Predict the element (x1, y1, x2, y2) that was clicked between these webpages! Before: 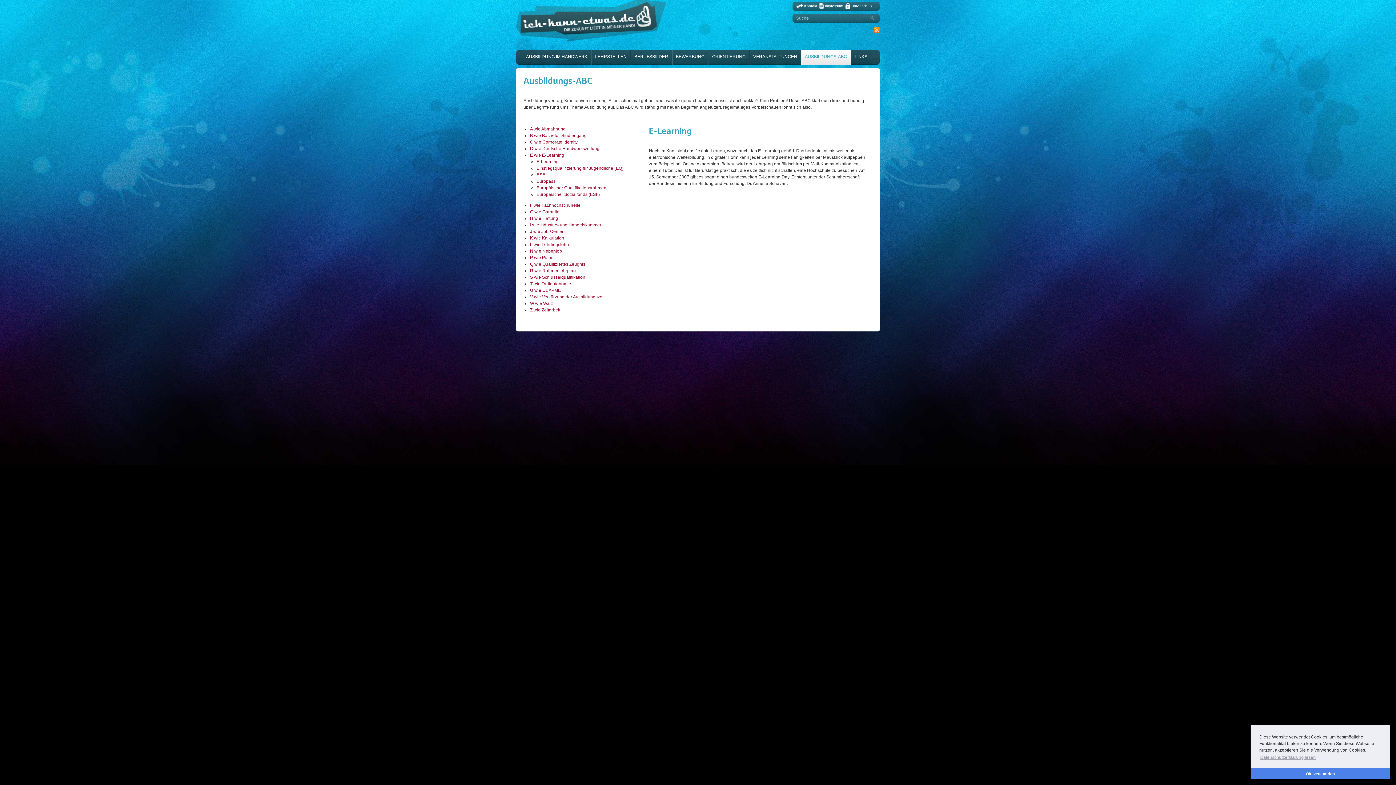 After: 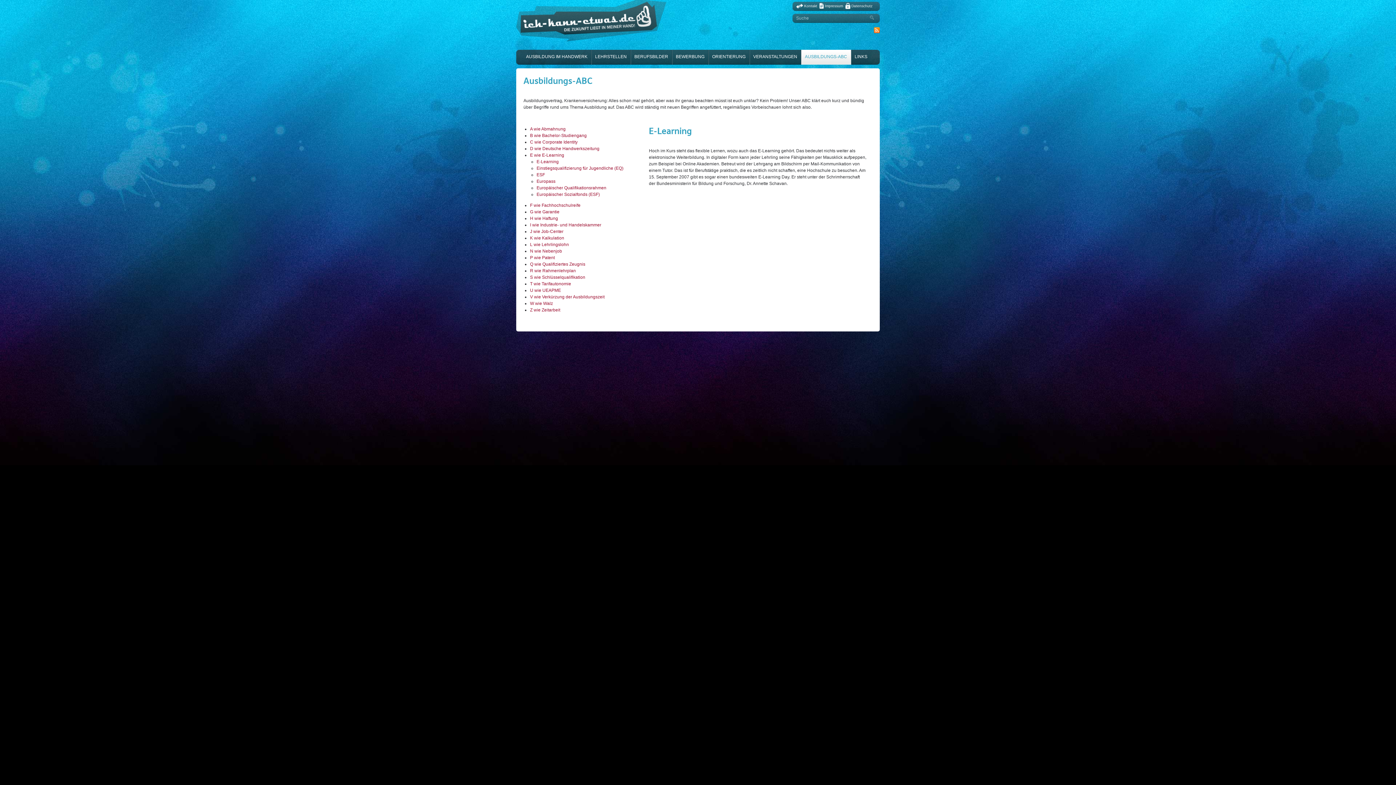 Action: bbox: (1250, 768, 1390, 779) label: dismiss cookie message